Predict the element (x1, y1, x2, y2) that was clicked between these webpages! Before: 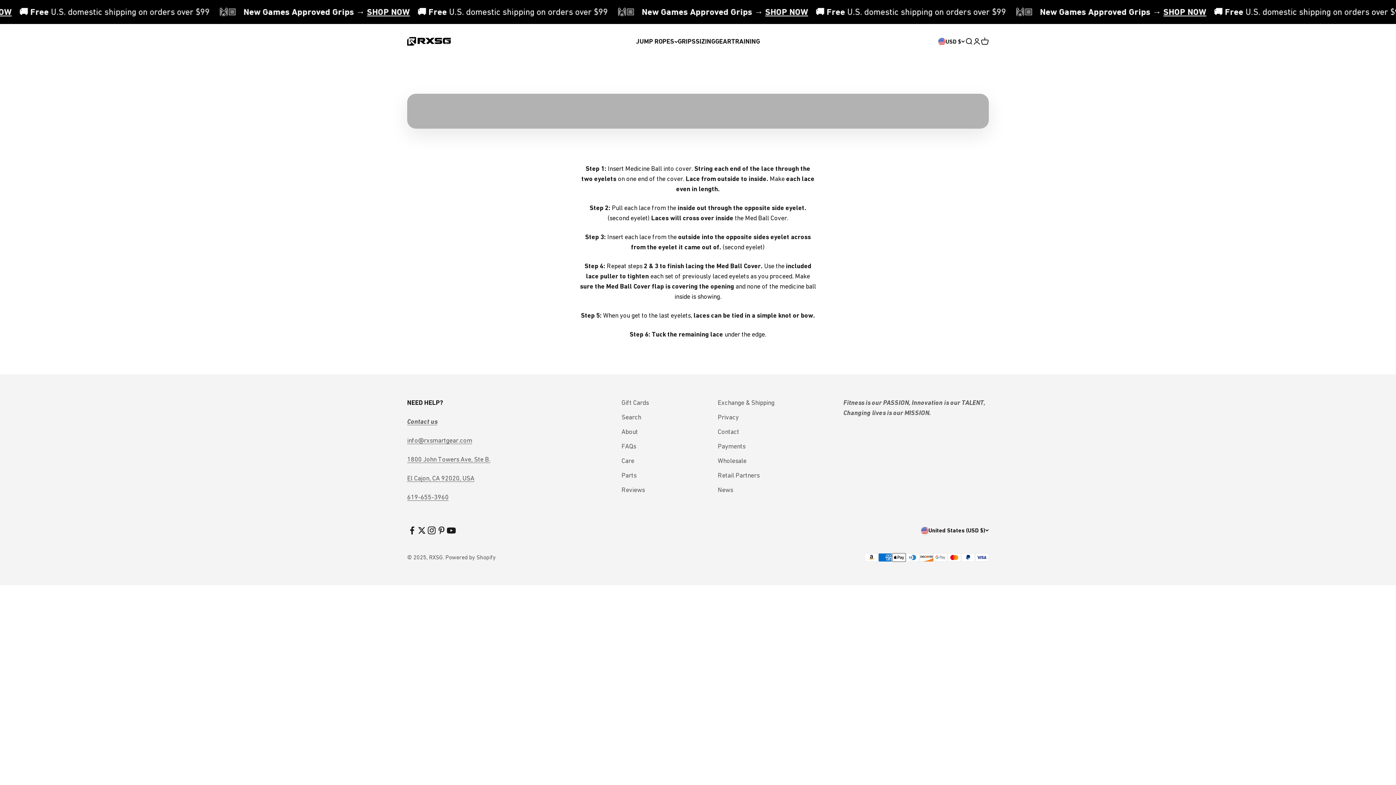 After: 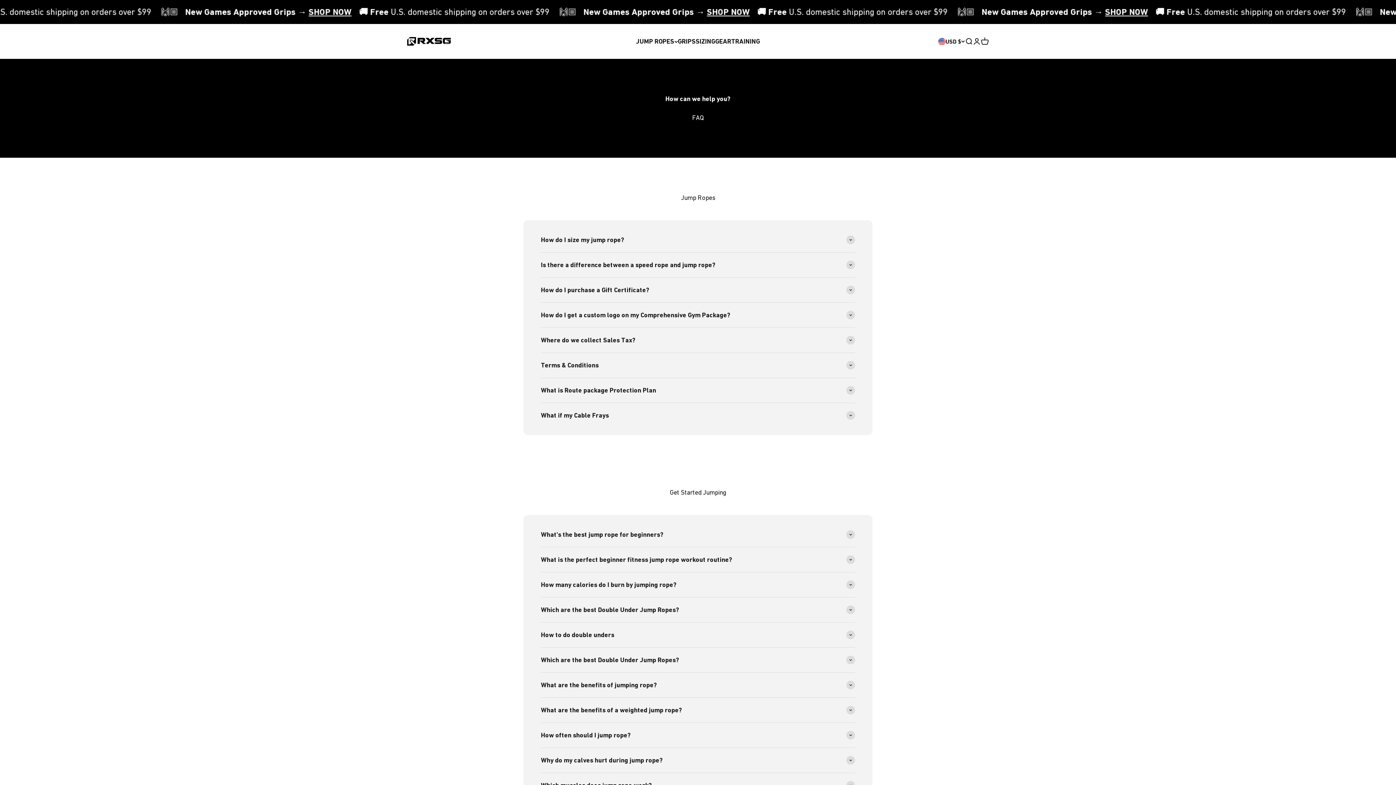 Action: bbox: (621, 441, 636, 451) label: FAQs